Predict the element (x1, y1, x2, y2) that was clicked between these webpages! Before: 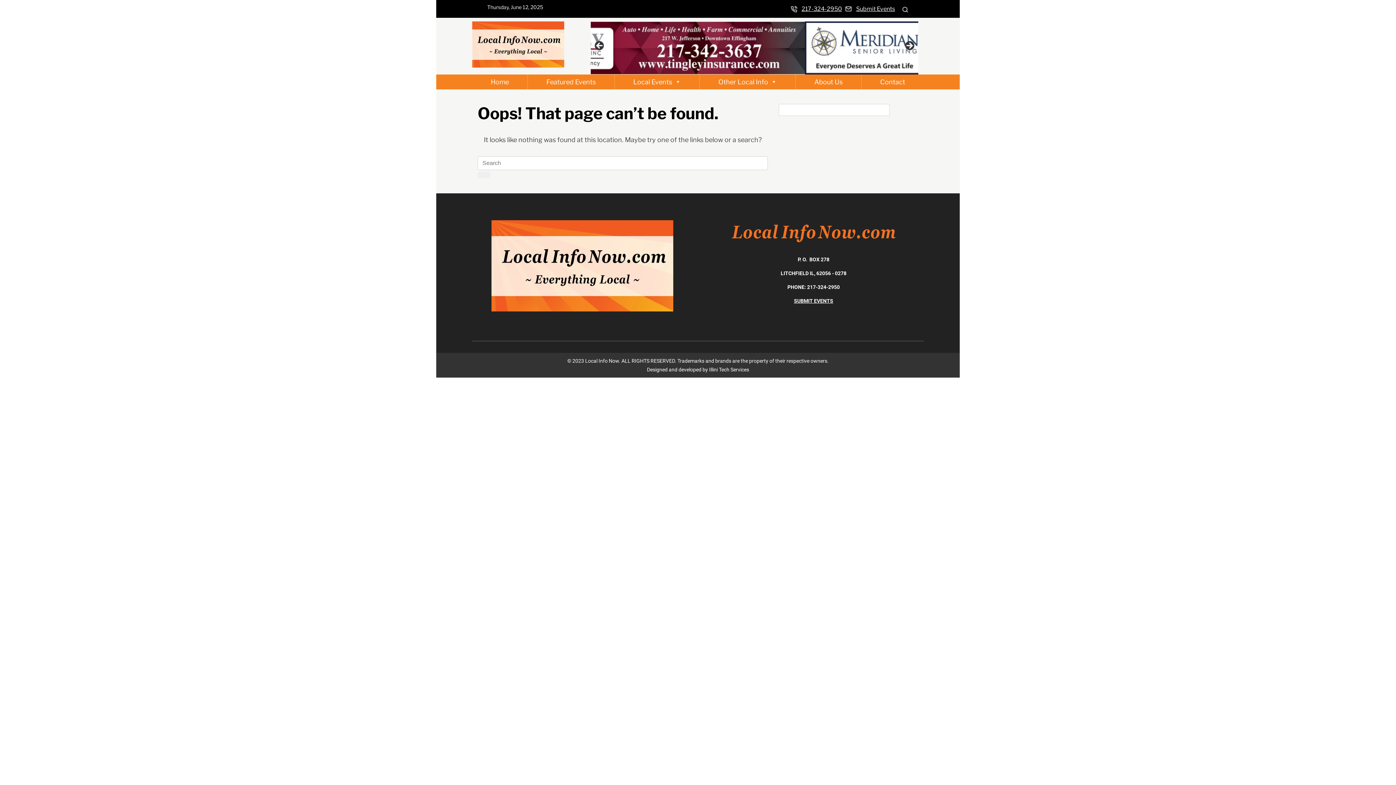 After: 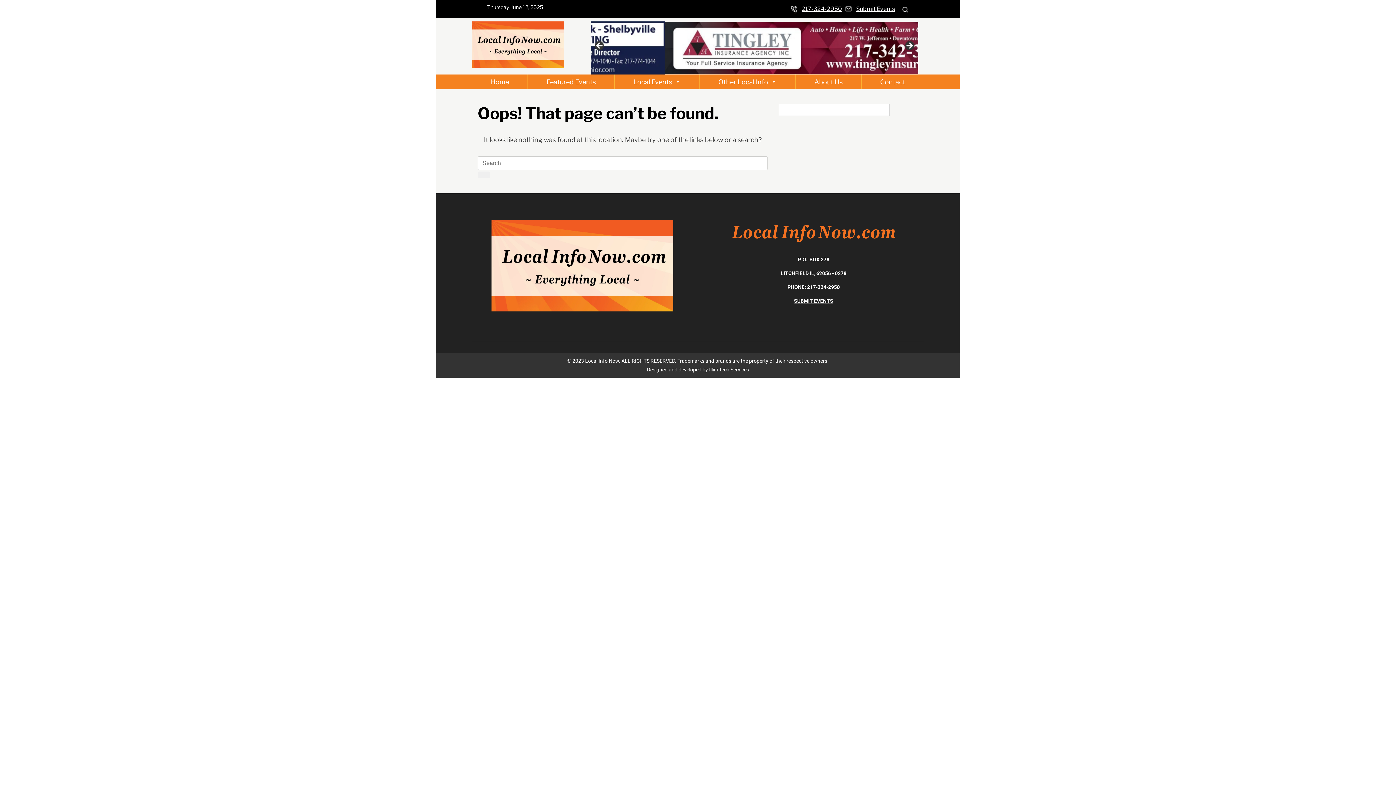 Action: label: SUBMIT EVENTS bbox: (794, 298, 833, 304)